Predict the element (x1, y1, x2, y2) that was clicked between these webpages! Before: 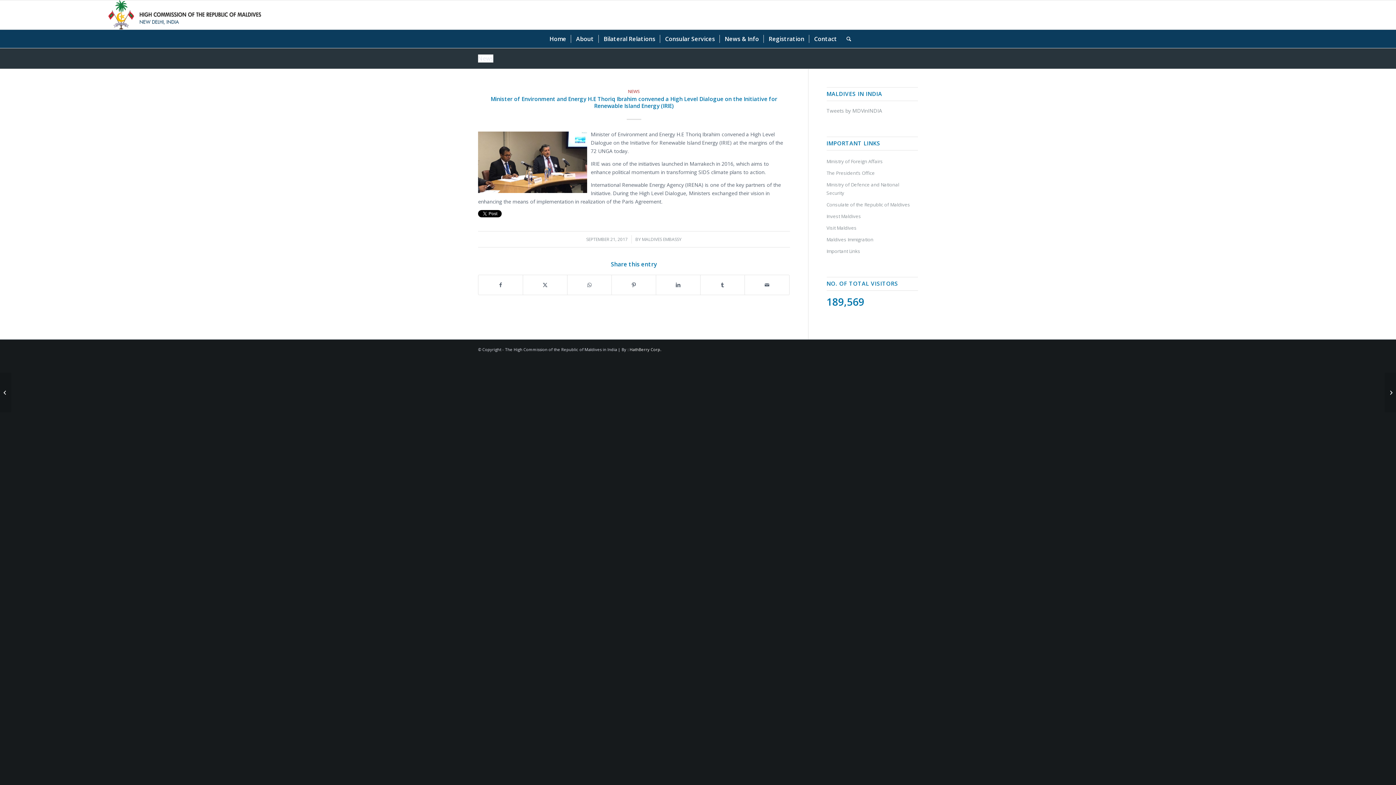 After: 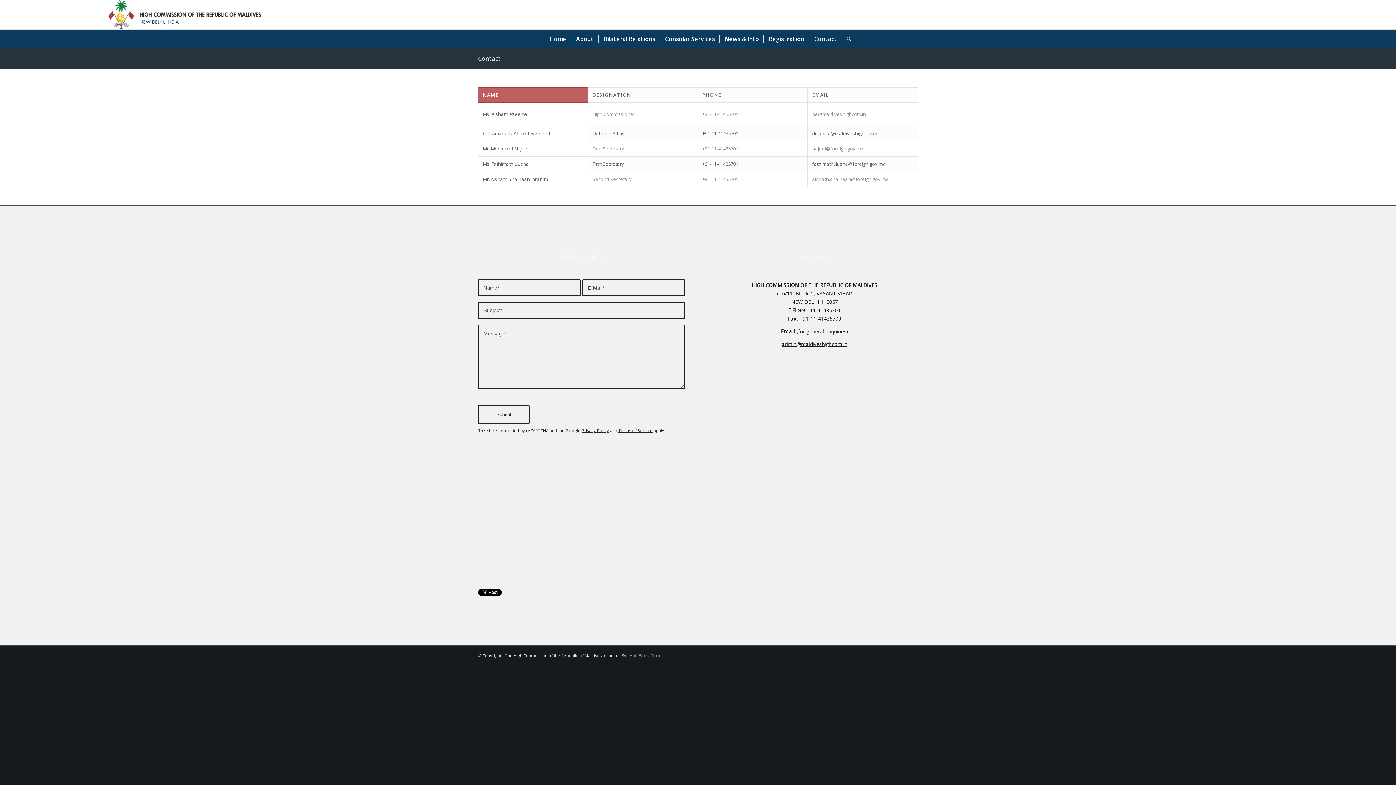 Action: bbox: (809, 29, 841, 48) label: Contact